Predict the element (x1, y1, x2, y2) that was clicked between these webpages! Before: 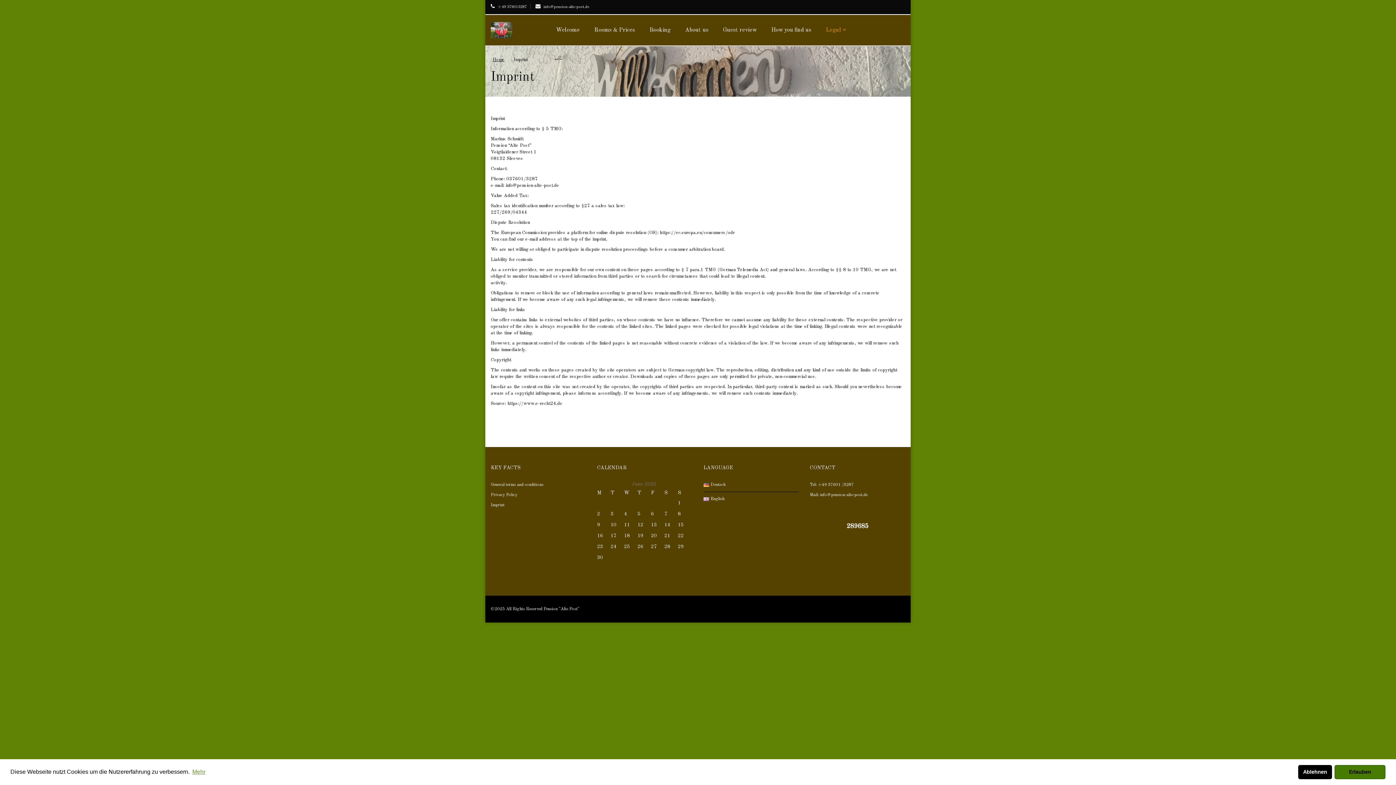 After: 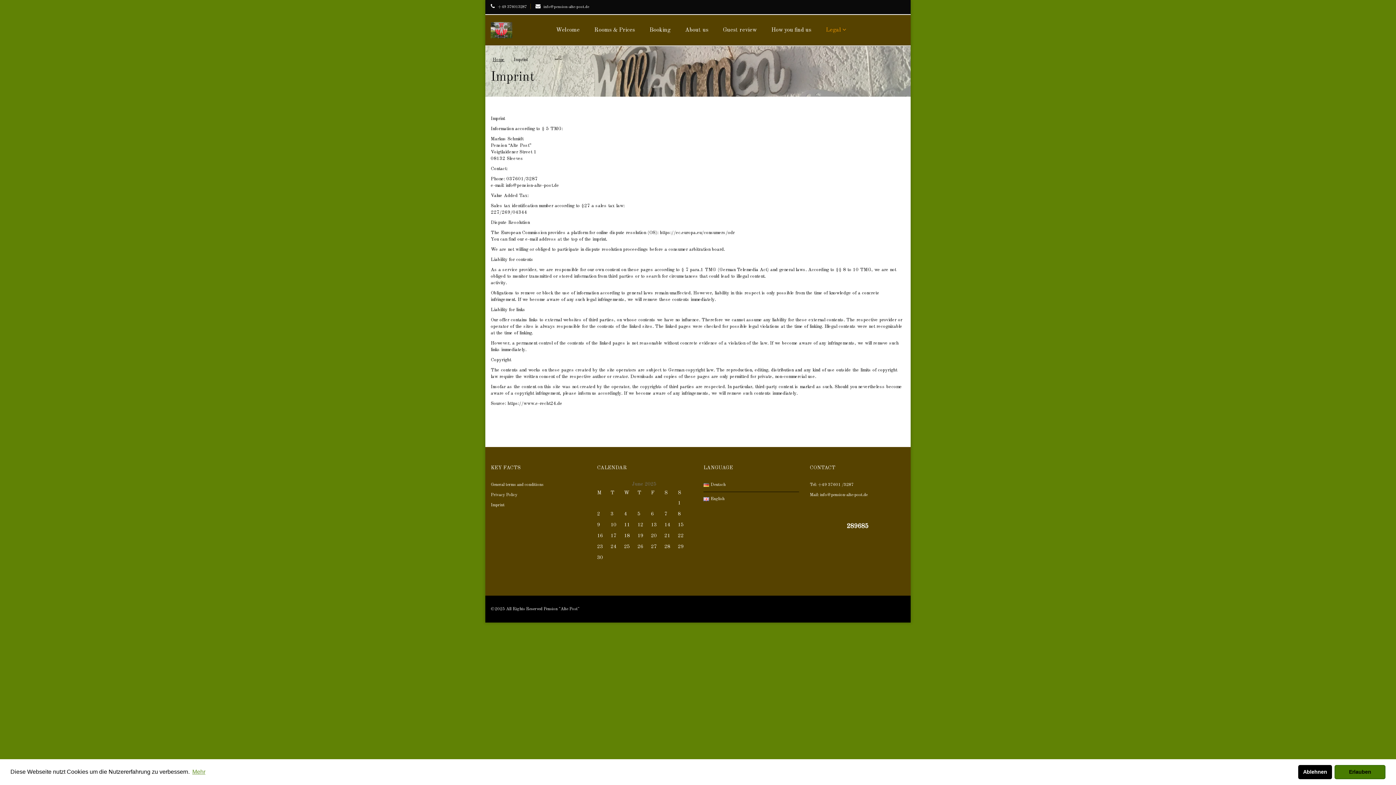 Action: label: info@pension-alte-post.de bbox: (820, 493, 867, 497)